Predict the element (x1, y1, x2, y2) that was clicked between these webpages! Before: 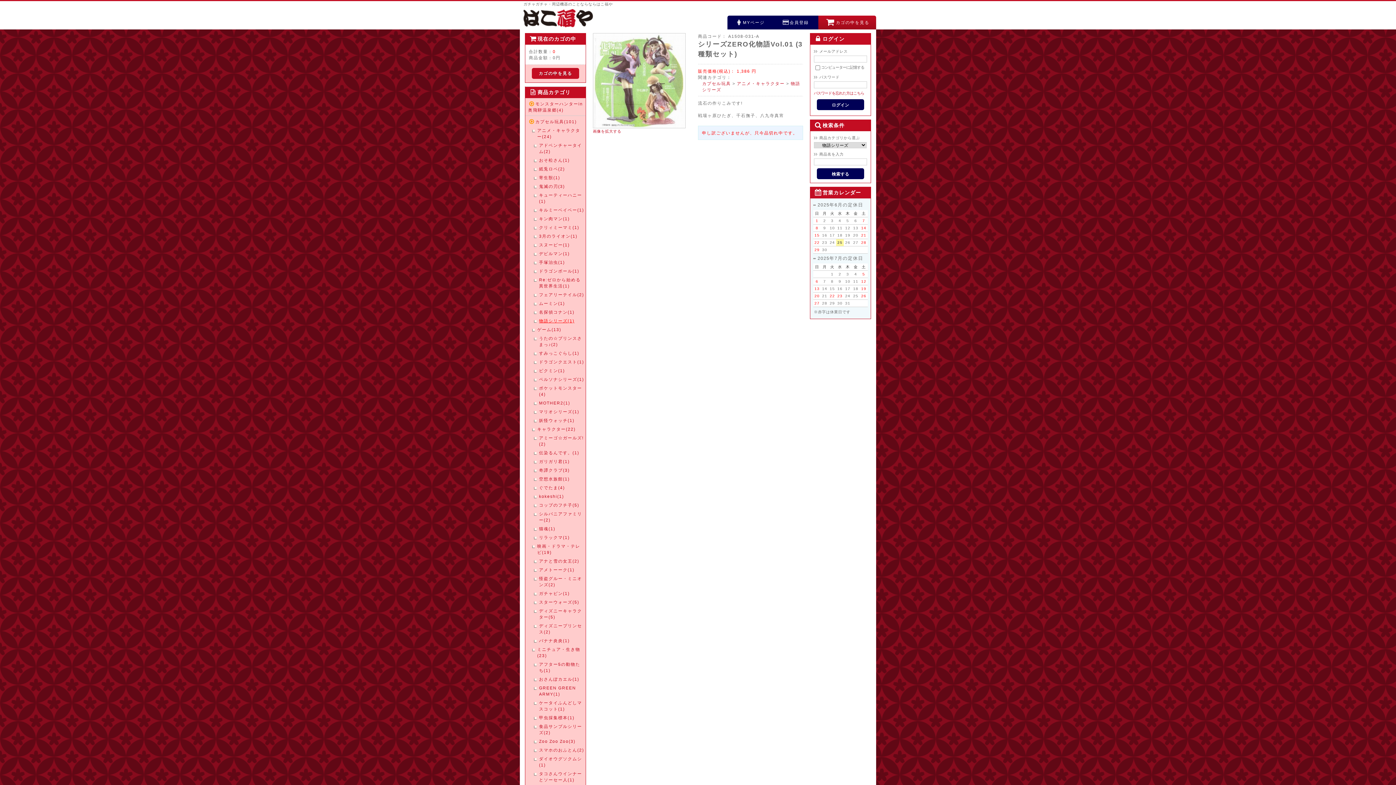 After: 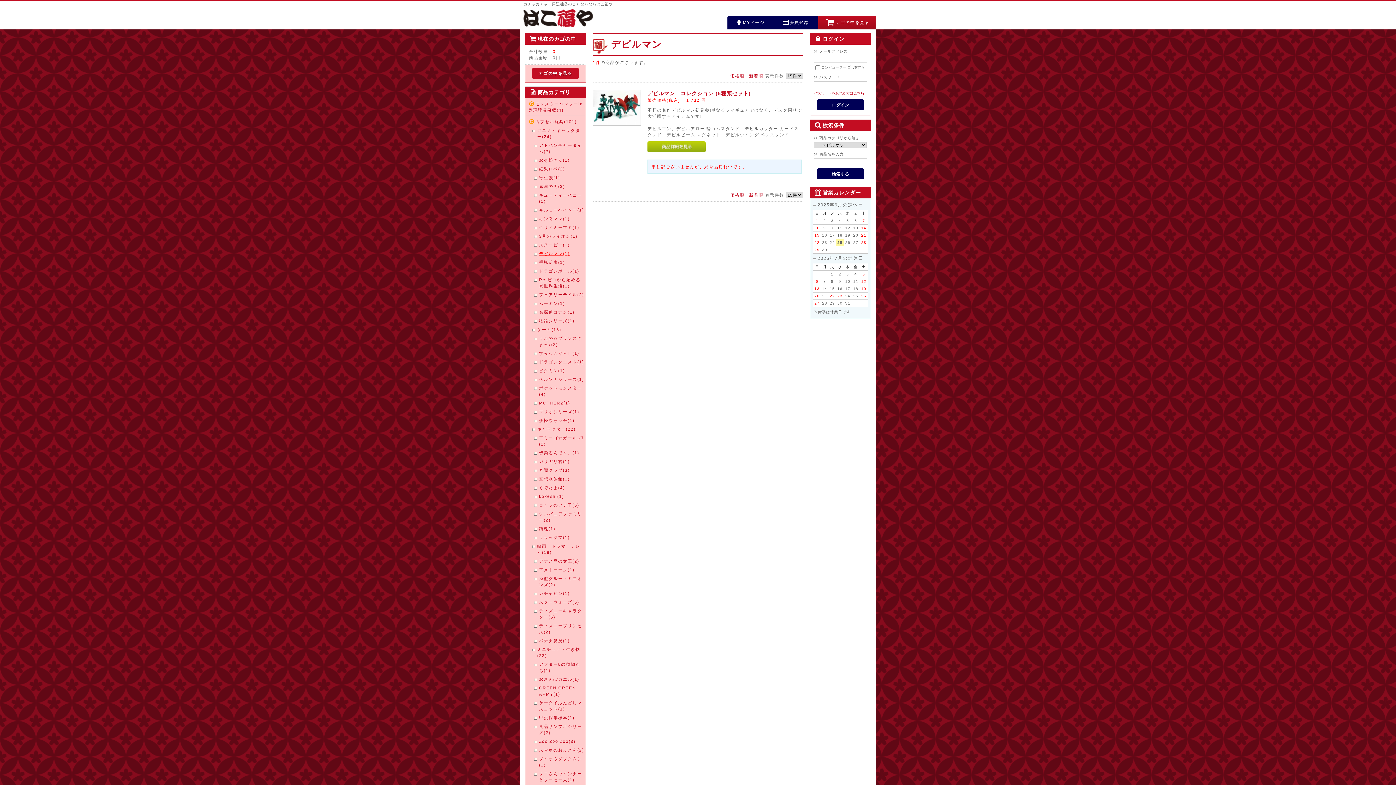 Action: bbox: (539, 250, 584, 256) label: デビルマン(1)